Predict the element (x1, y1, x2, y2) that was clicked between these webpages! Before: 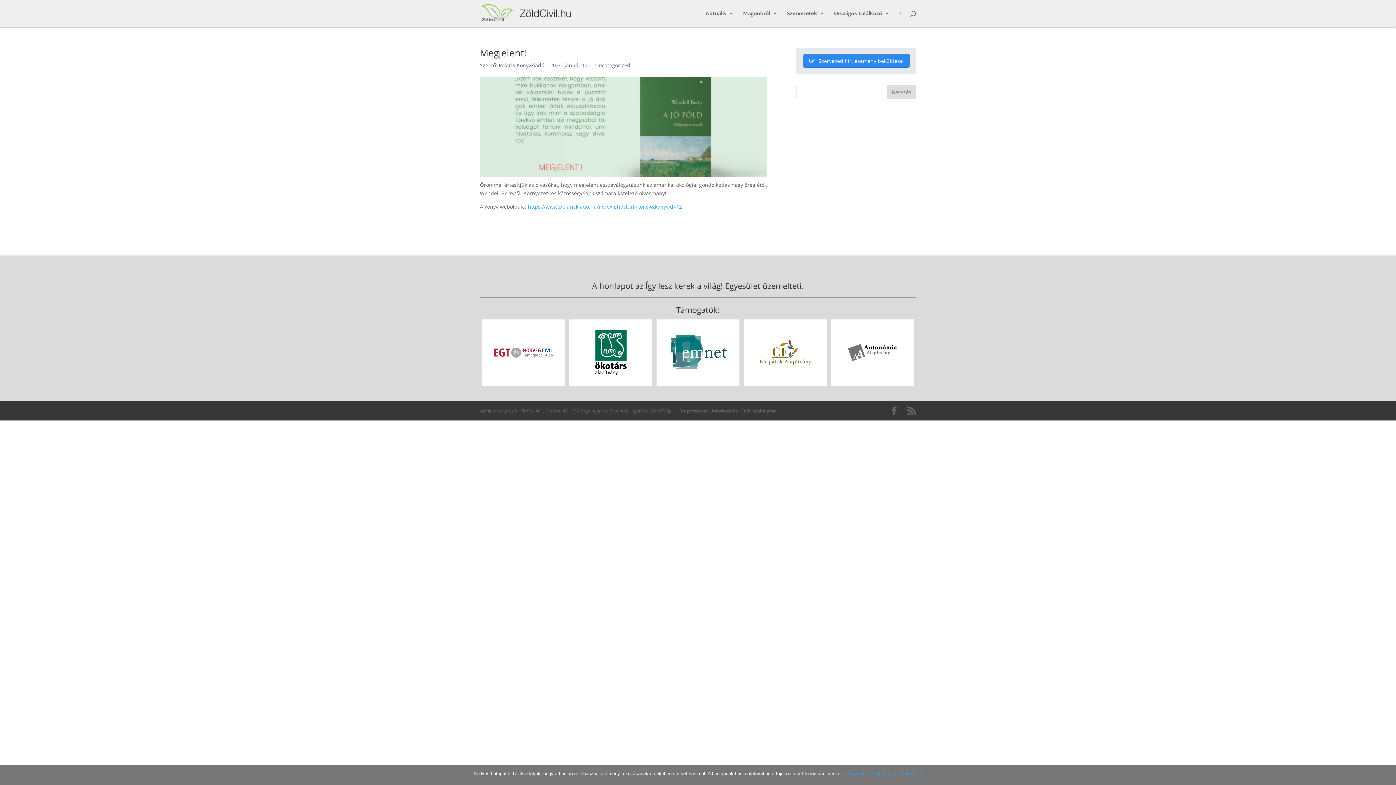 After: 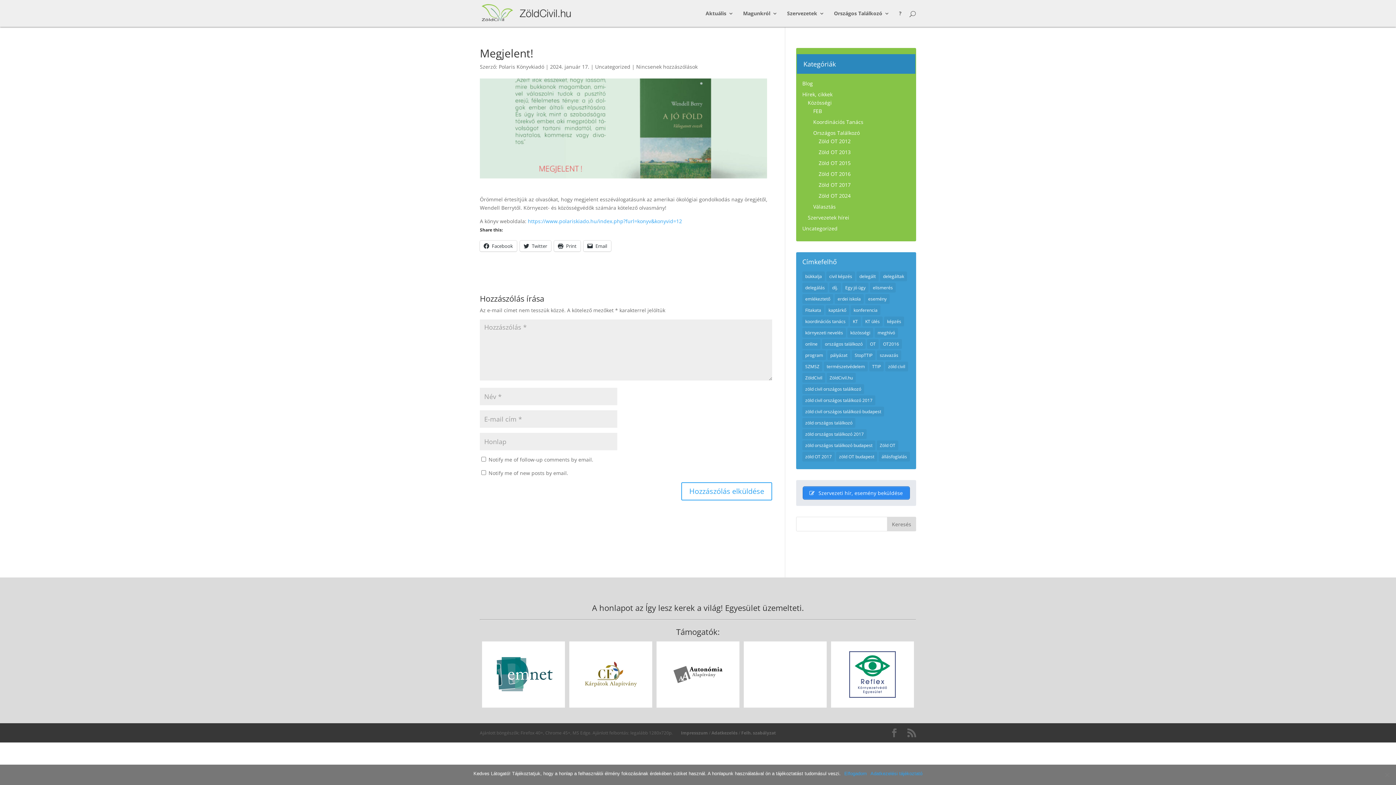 Action: bbox: (480, 173, 767, 180)